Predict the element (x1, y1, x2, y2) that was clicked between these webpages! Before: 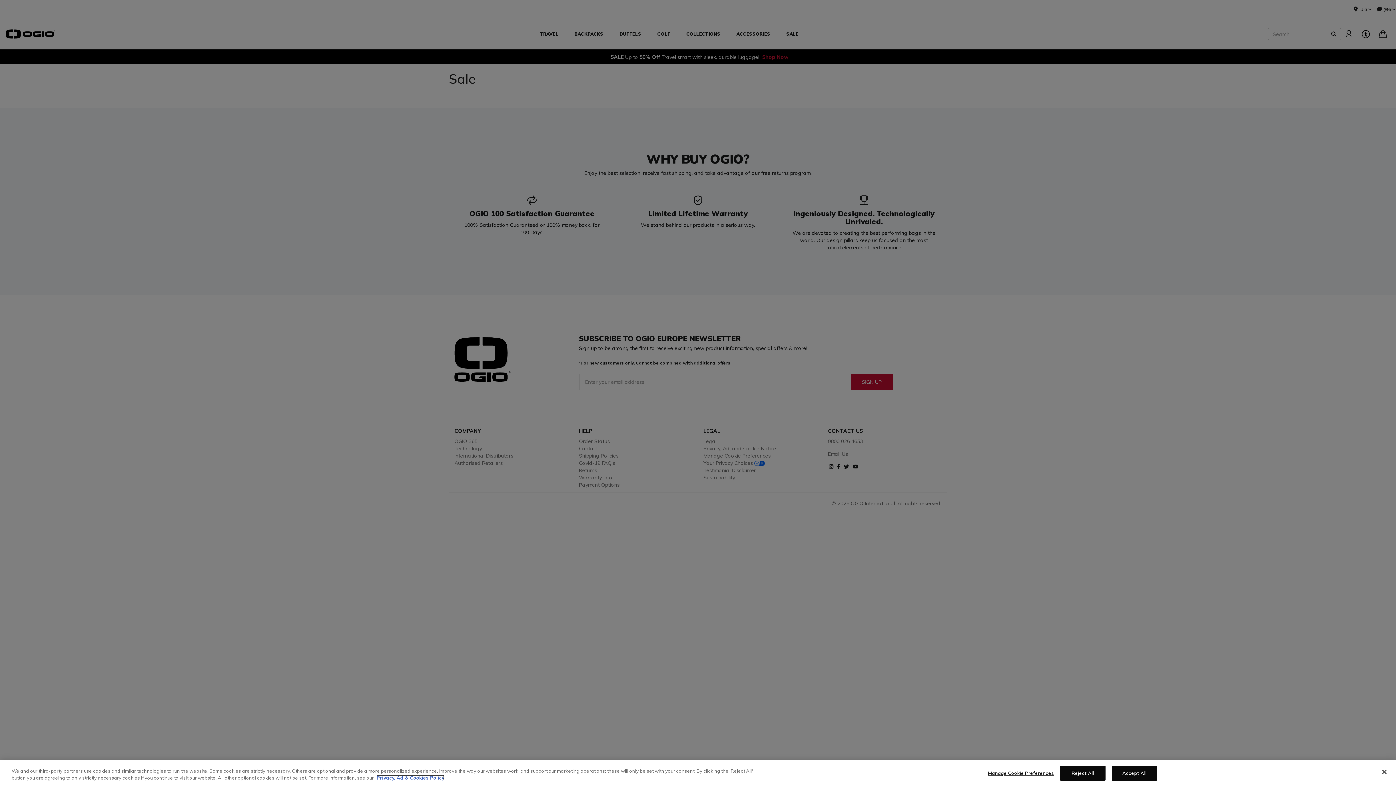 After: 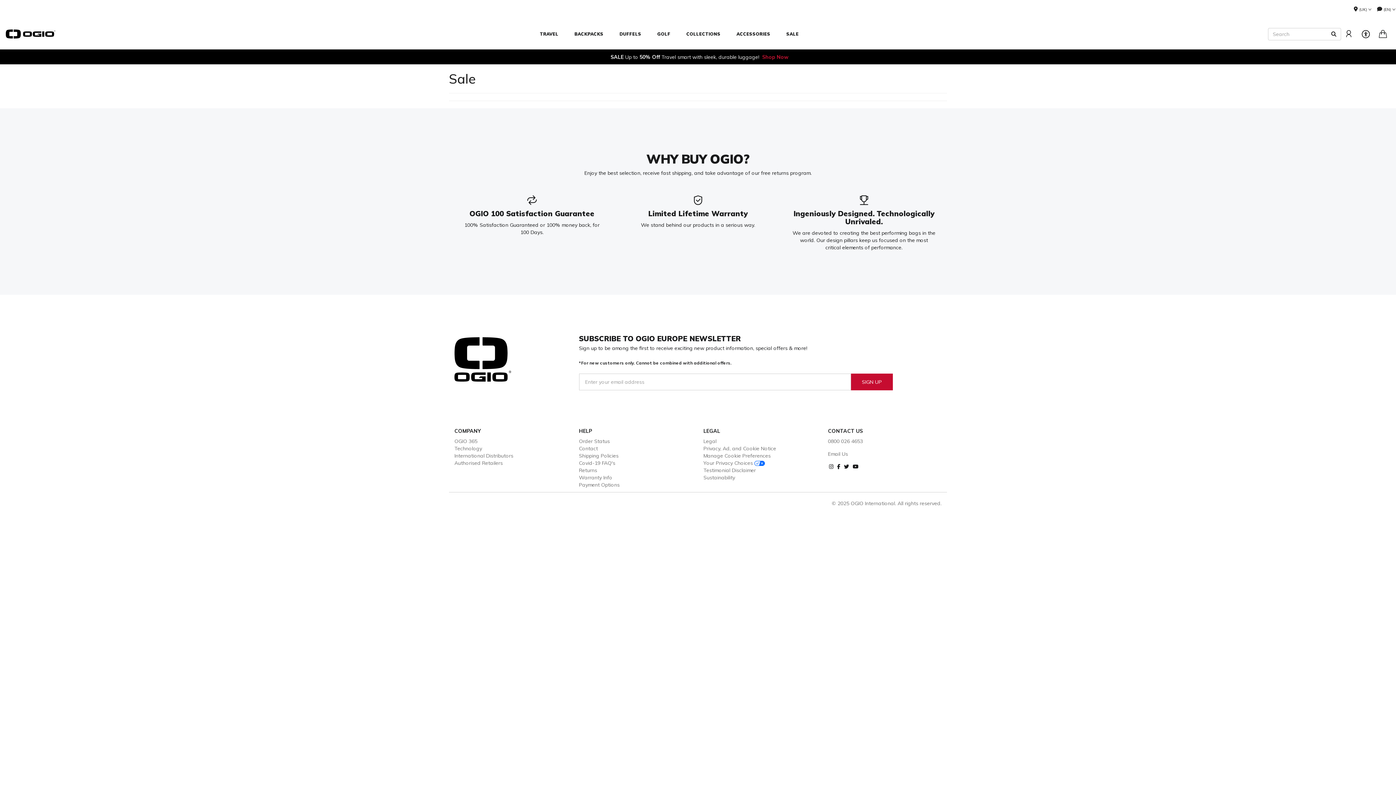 Action: label: Close bbox: (1376, 764, 1392, 780)